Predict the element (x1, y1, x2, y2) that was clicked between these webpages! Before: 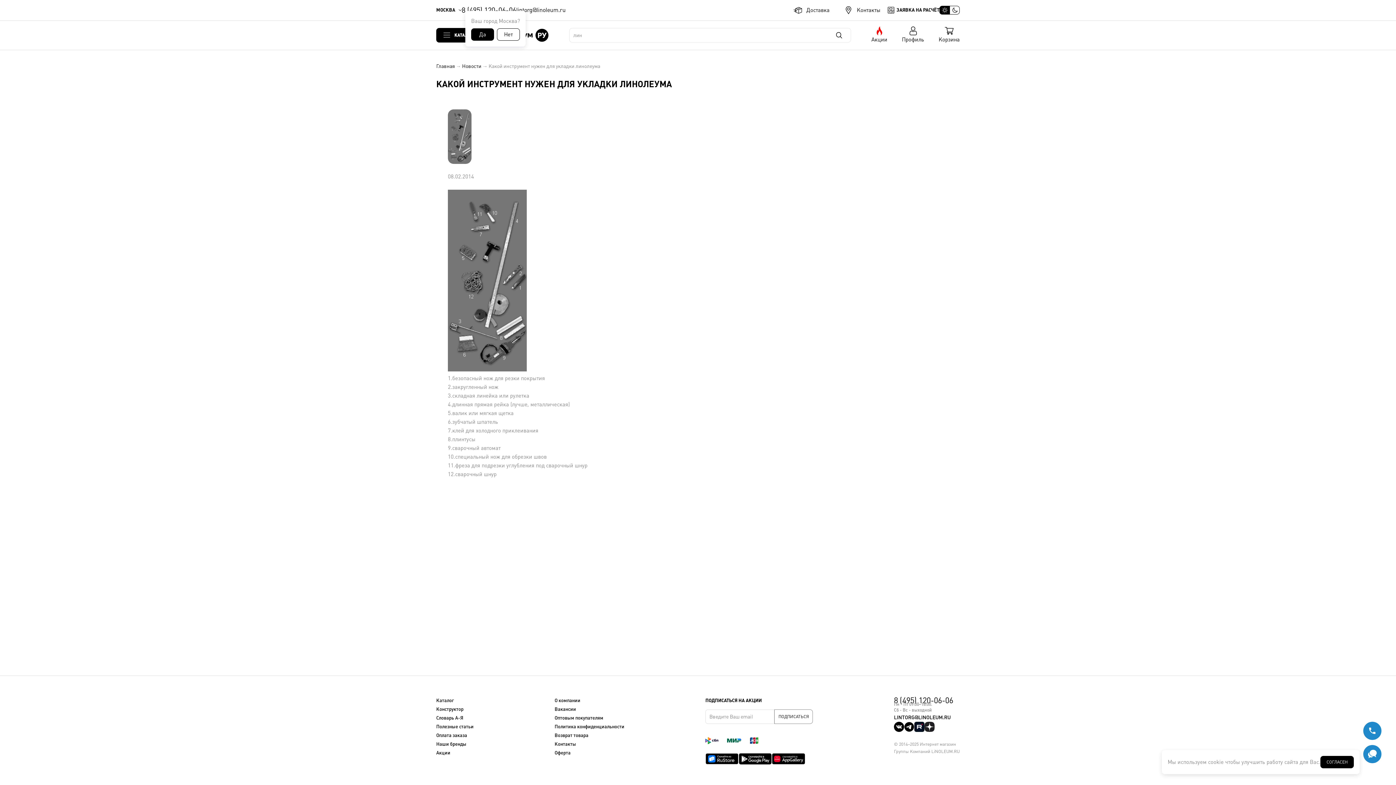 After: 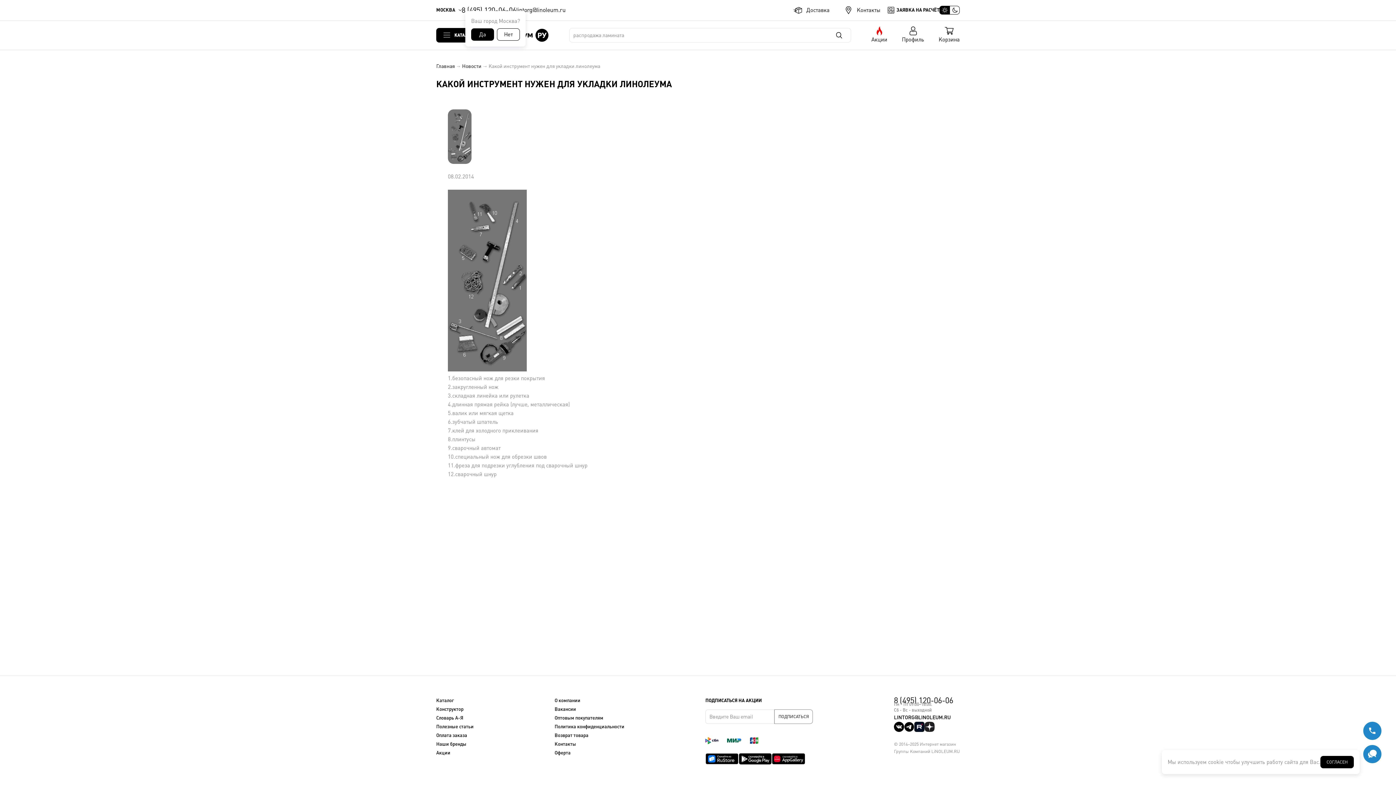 Action: bbox: (894, 722, 904, 732)